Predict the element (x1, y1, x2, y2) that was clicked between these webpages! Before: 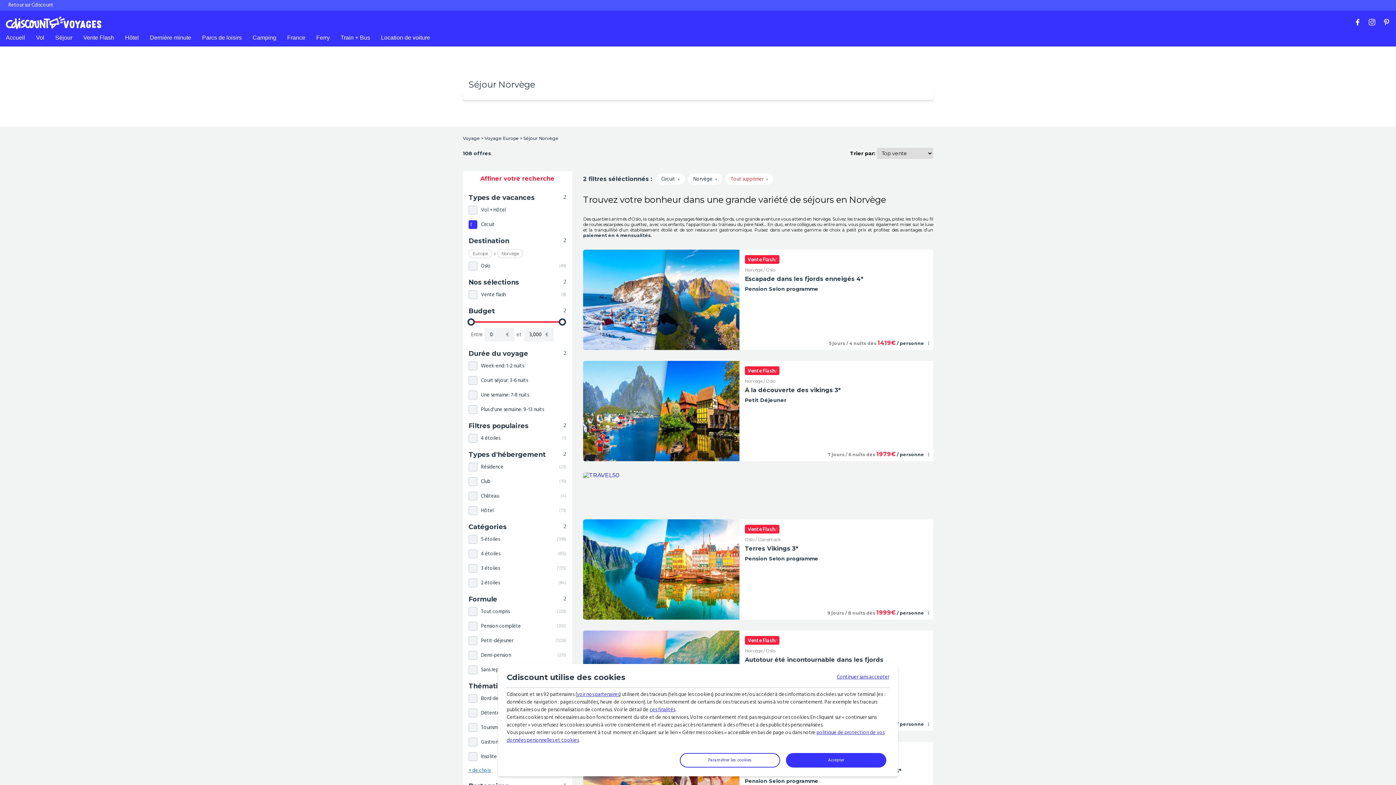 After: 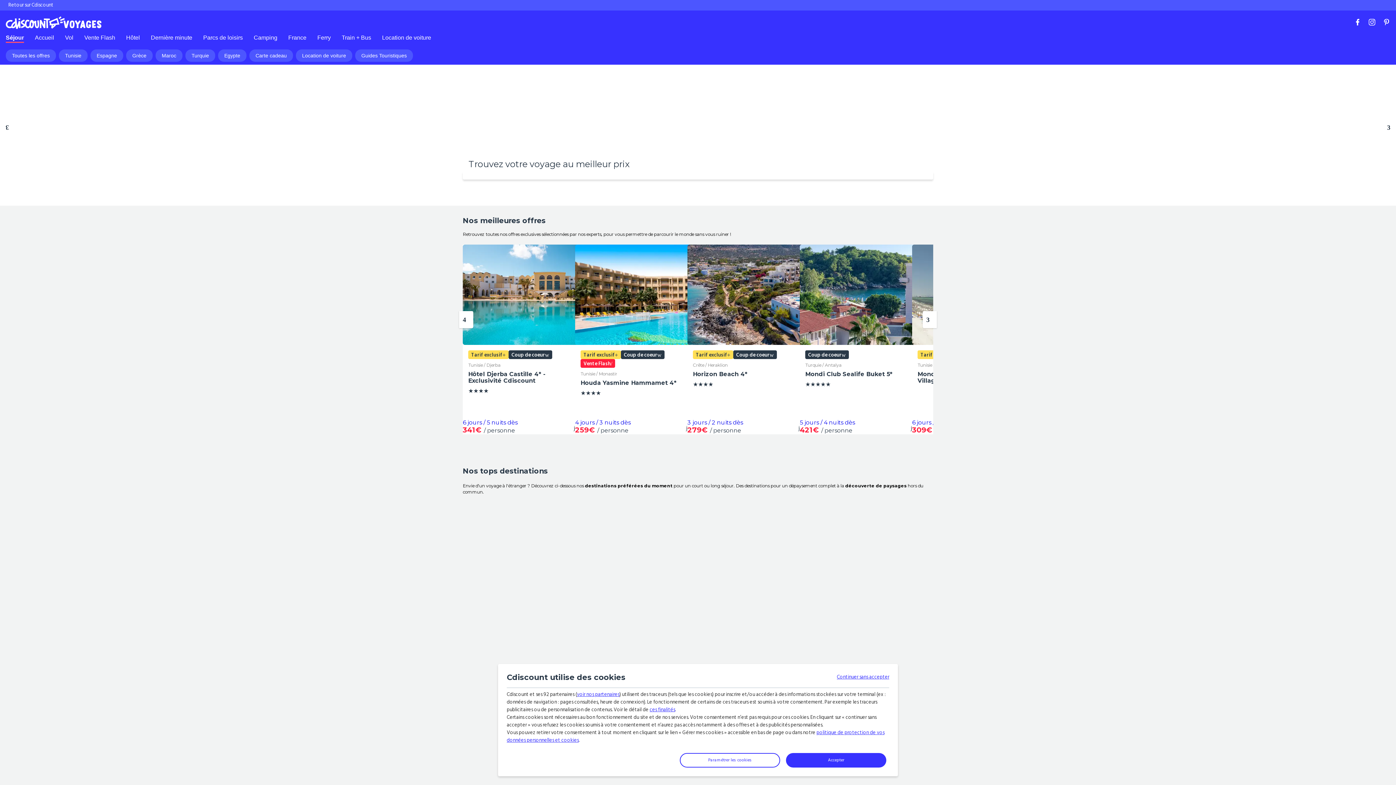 Action: bbox: (55, 34, 83, 40) label: Séjour